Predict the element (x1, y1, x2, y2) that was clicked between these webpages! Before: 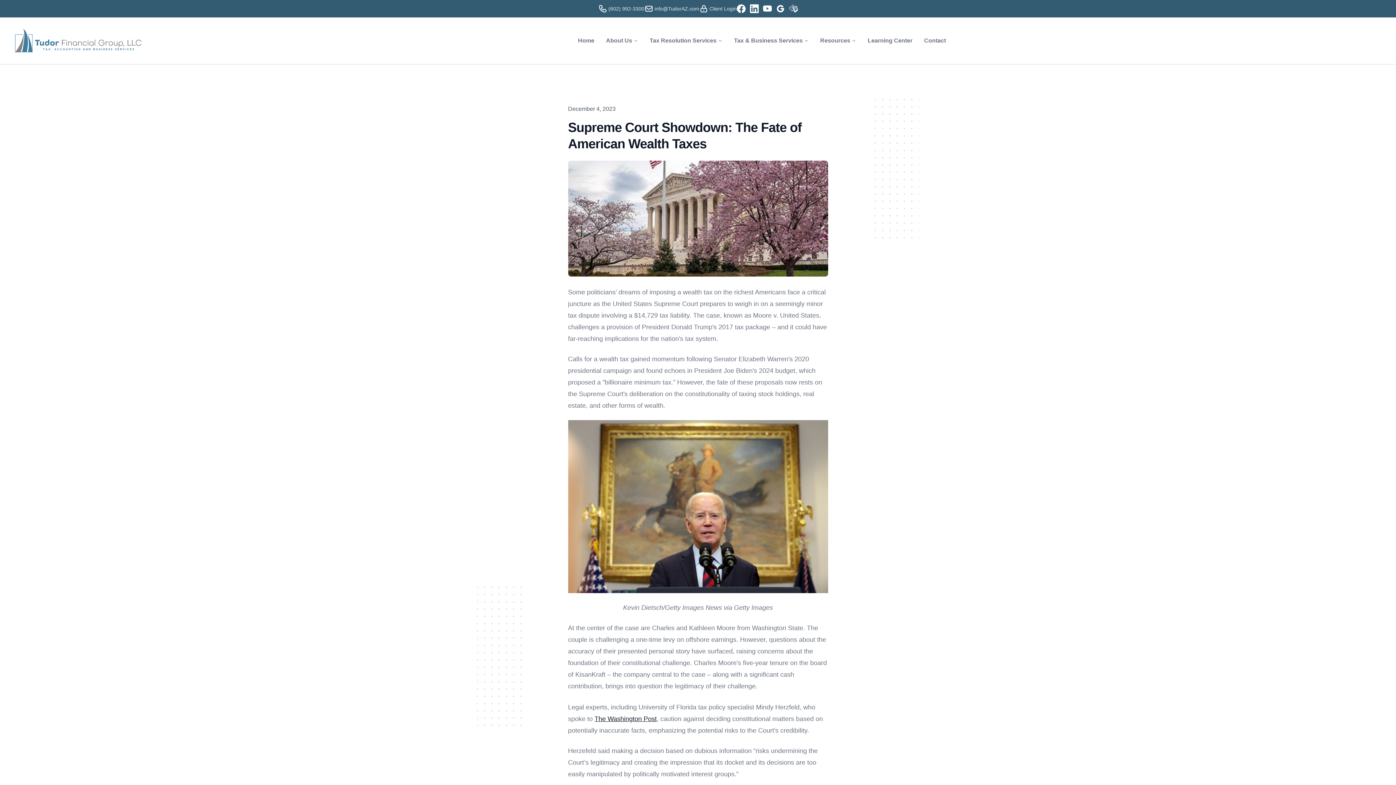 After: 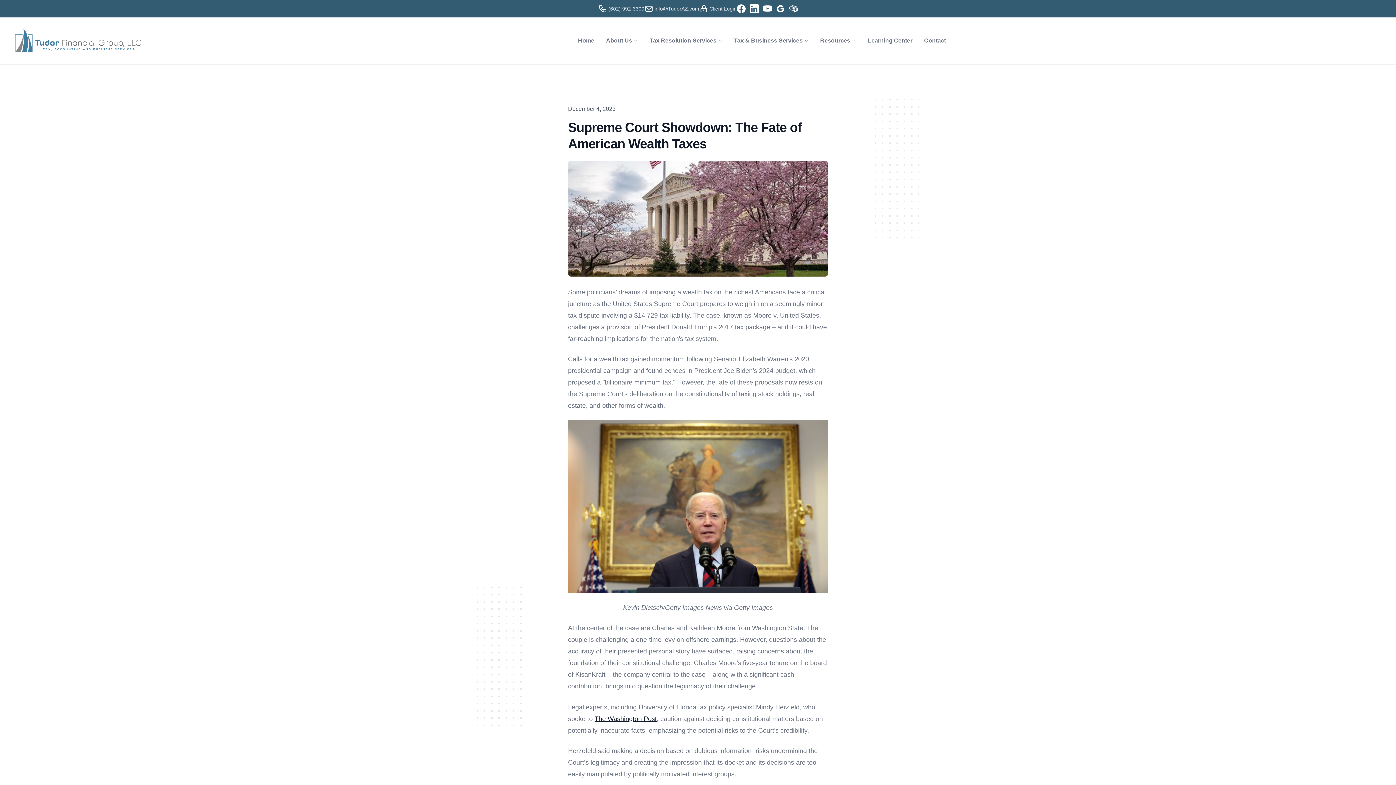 Action: bbox: (644, 4, 699, 13) label: info@TudorAZ.com